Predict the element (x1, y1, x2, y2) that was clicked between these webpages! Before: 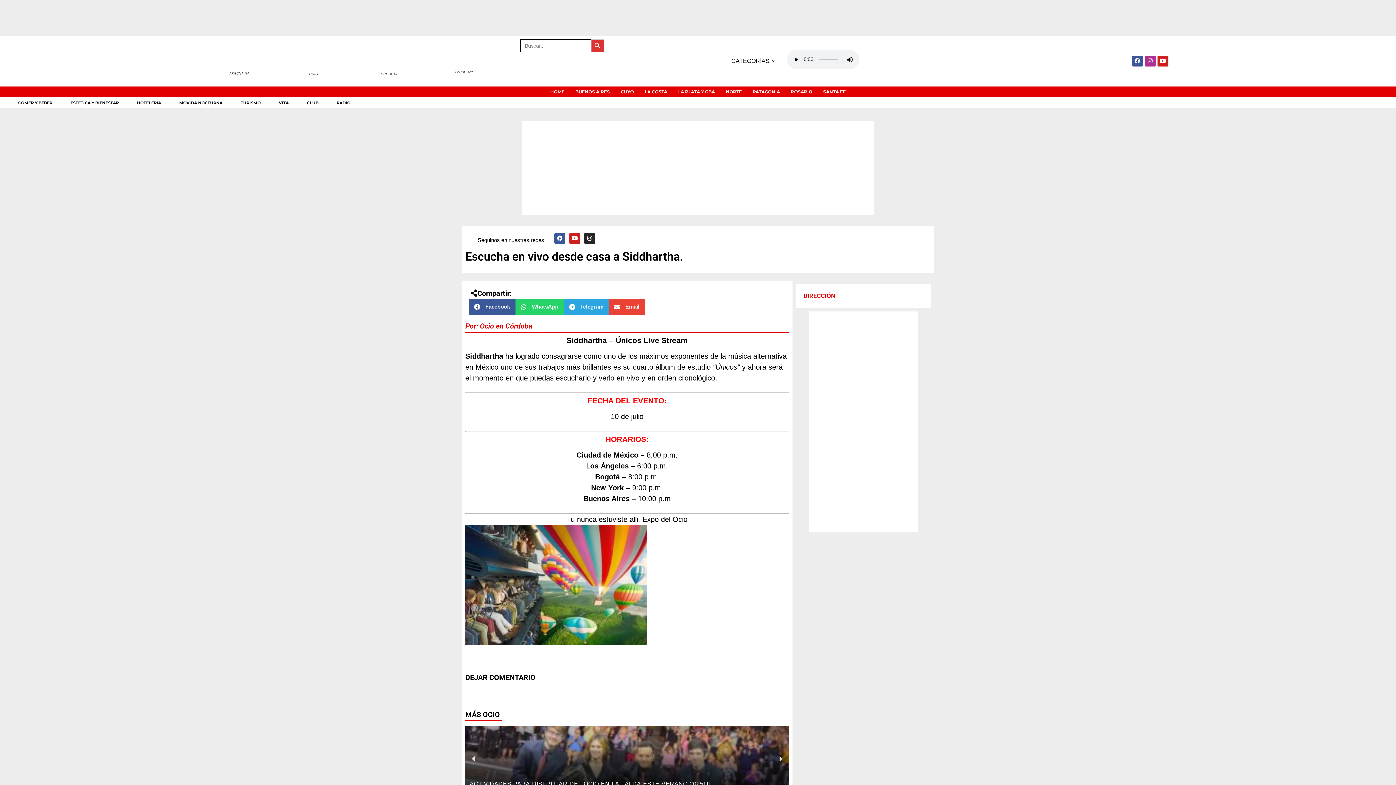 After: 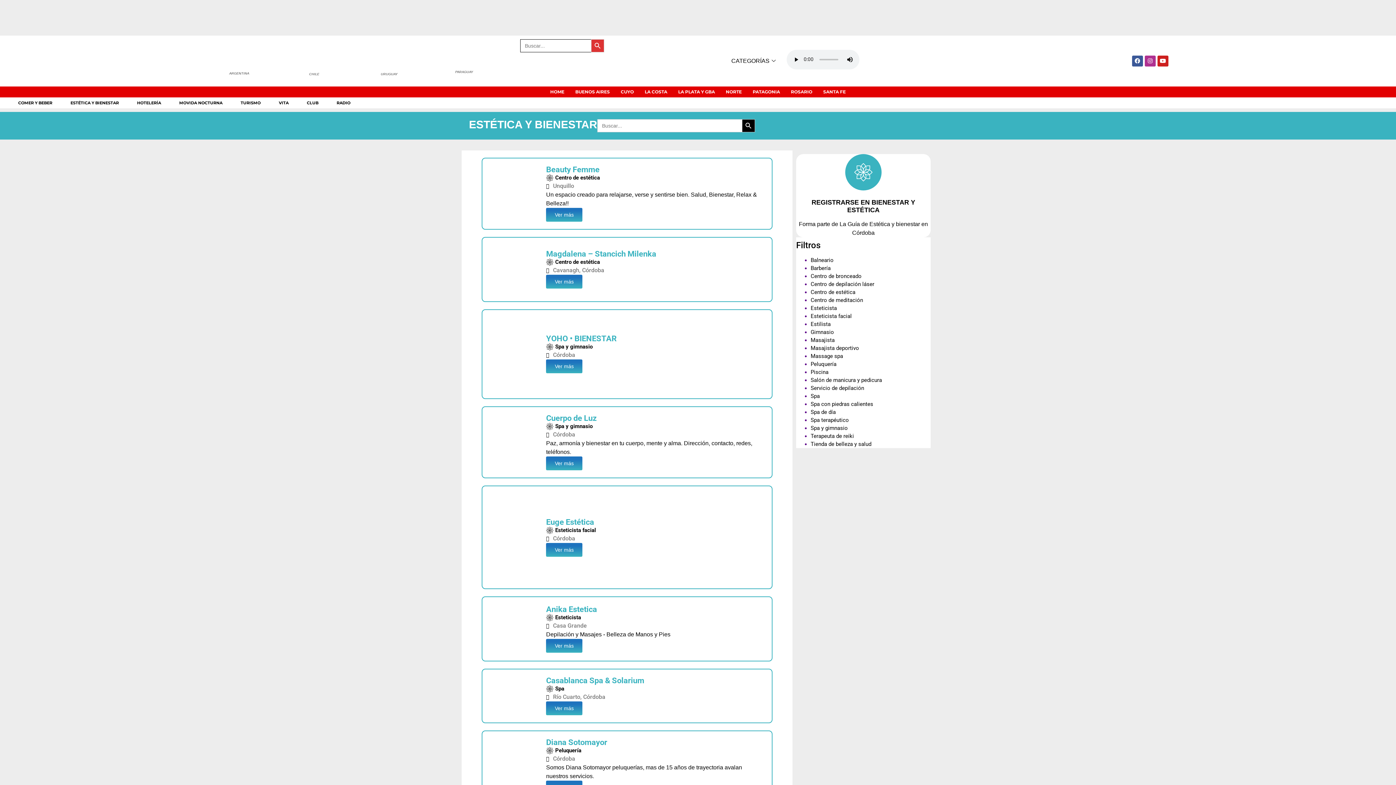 Action: bbox: (52, 97, 118, 108) label: ESTÉTICA Y BIENESTAR